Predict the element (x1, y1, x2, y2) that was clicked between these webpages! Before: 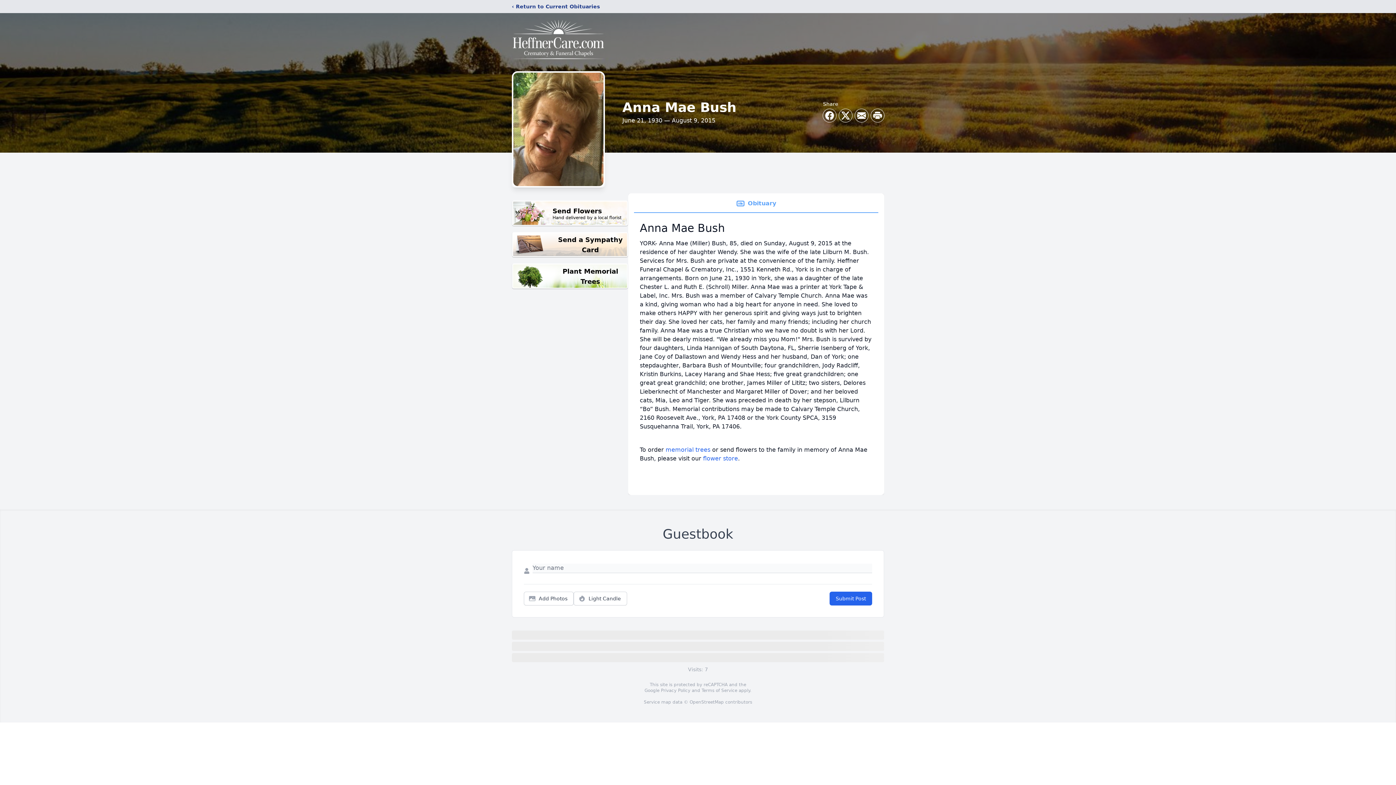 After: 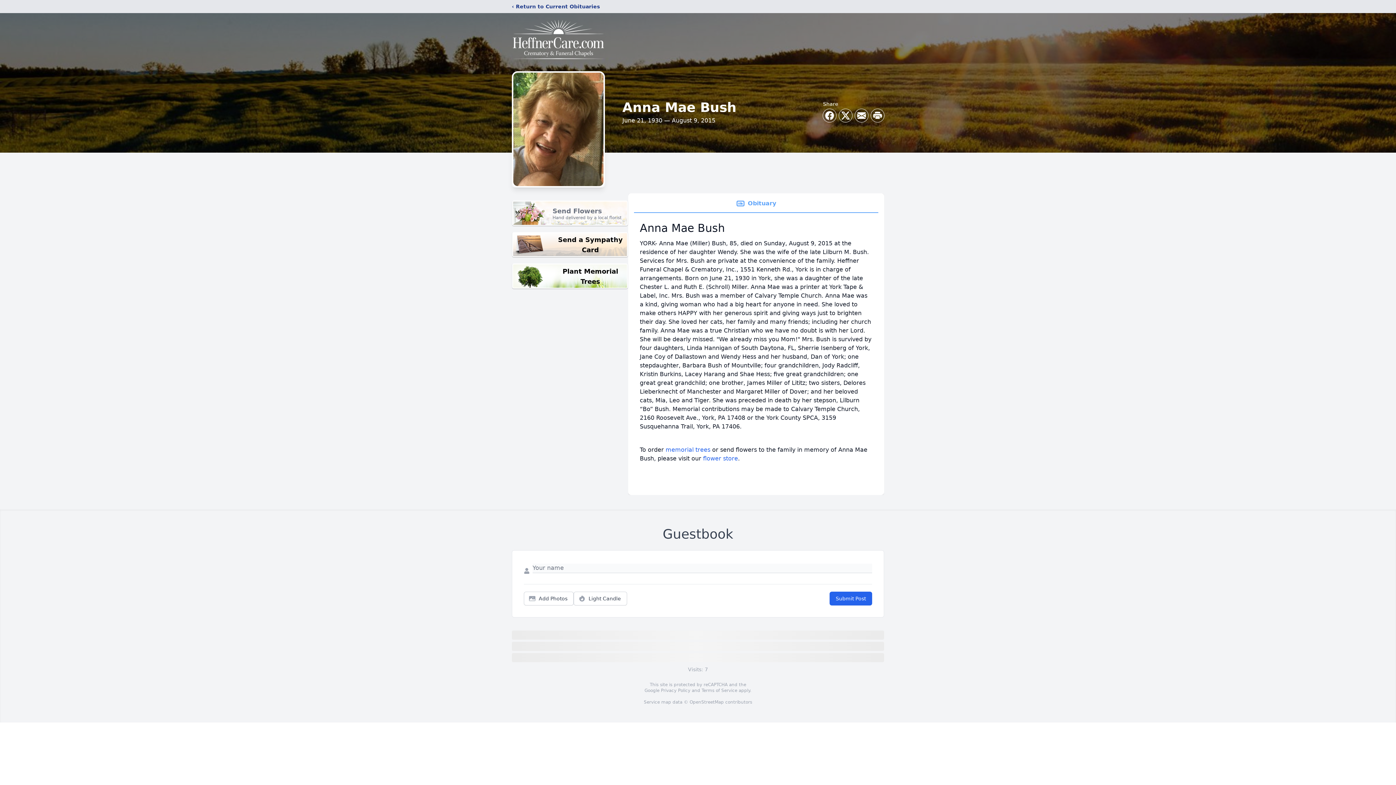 Action: label: Send Flowers

Hand delivered by a local florist bbox: (512, 200, 628, 226)